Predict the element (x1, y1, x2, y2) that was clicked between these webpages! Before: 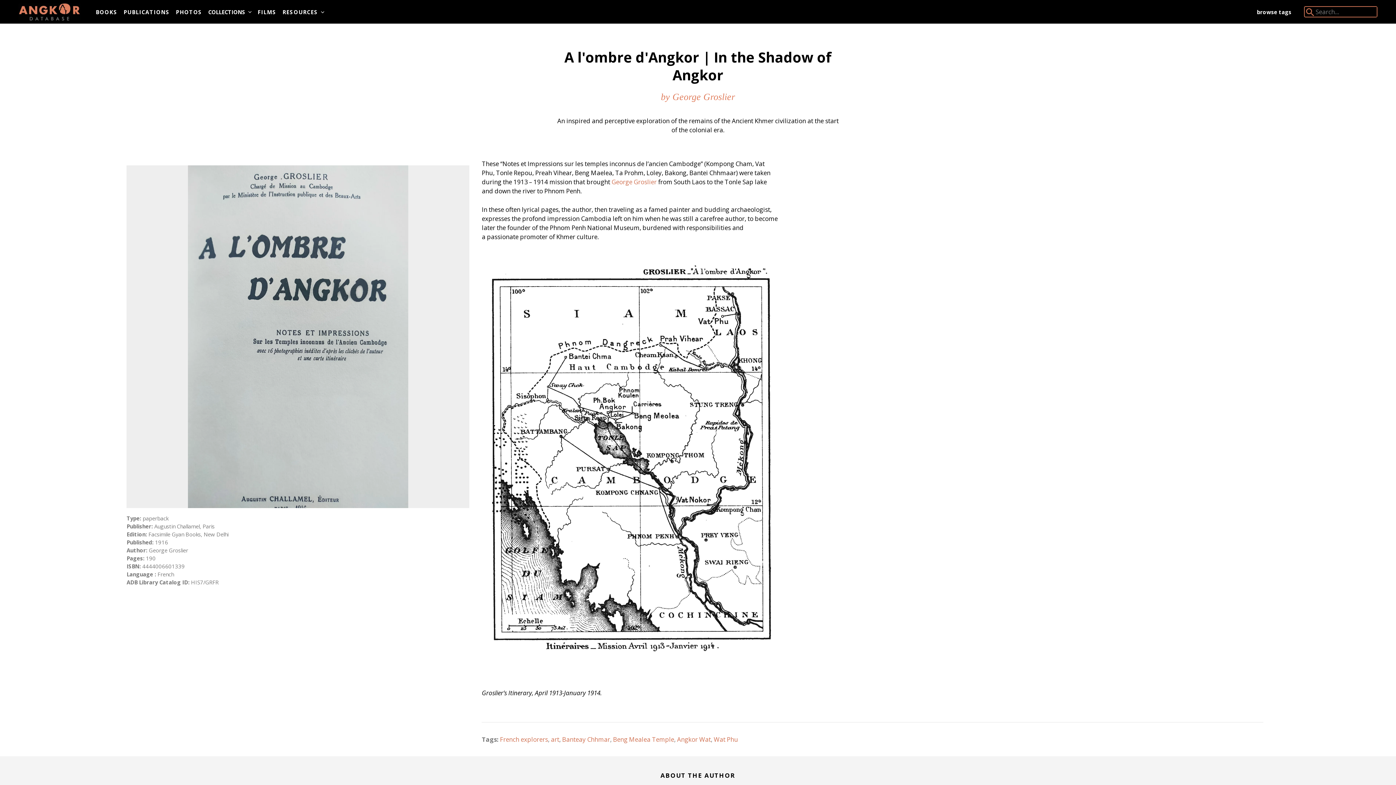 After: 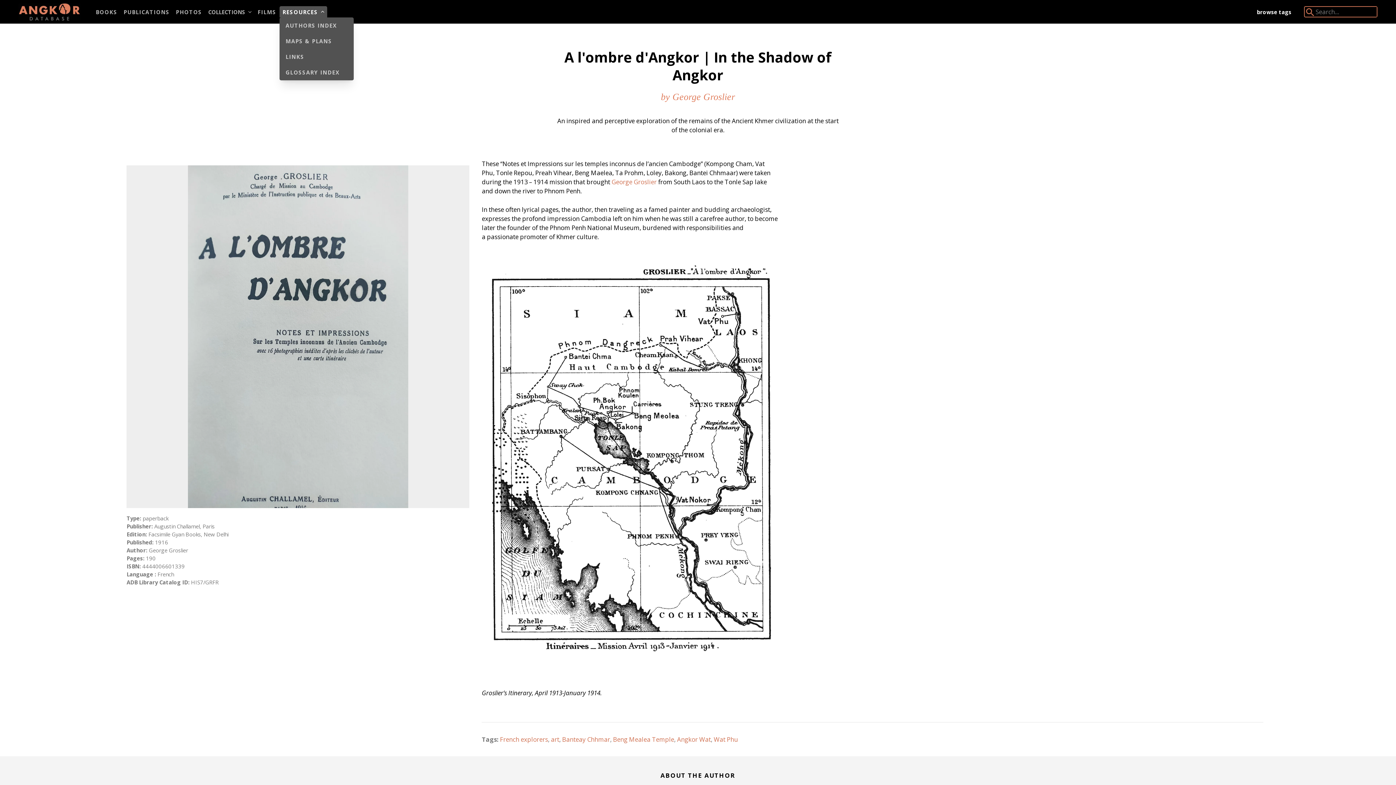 Action: bbox: (279, 6, 327, 17) label: RESOURCES